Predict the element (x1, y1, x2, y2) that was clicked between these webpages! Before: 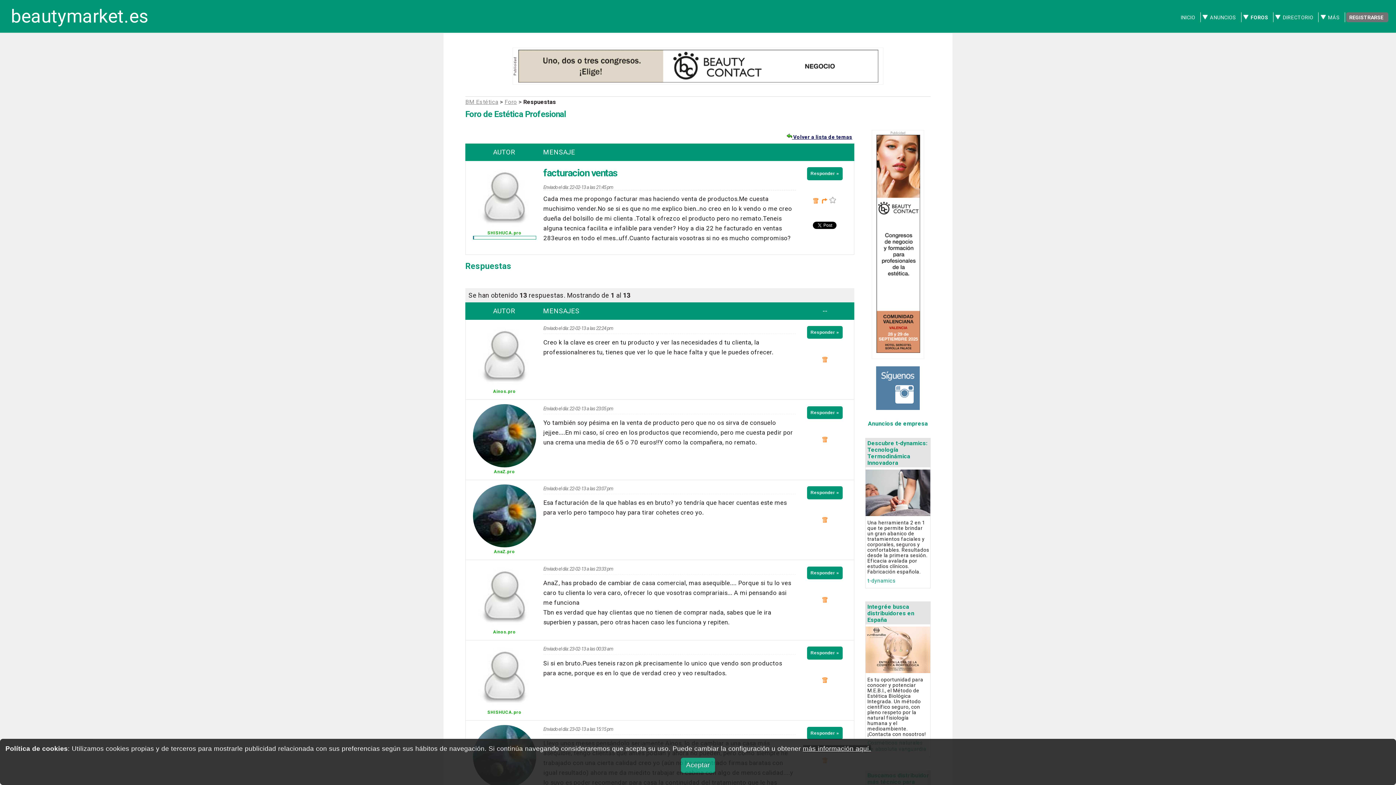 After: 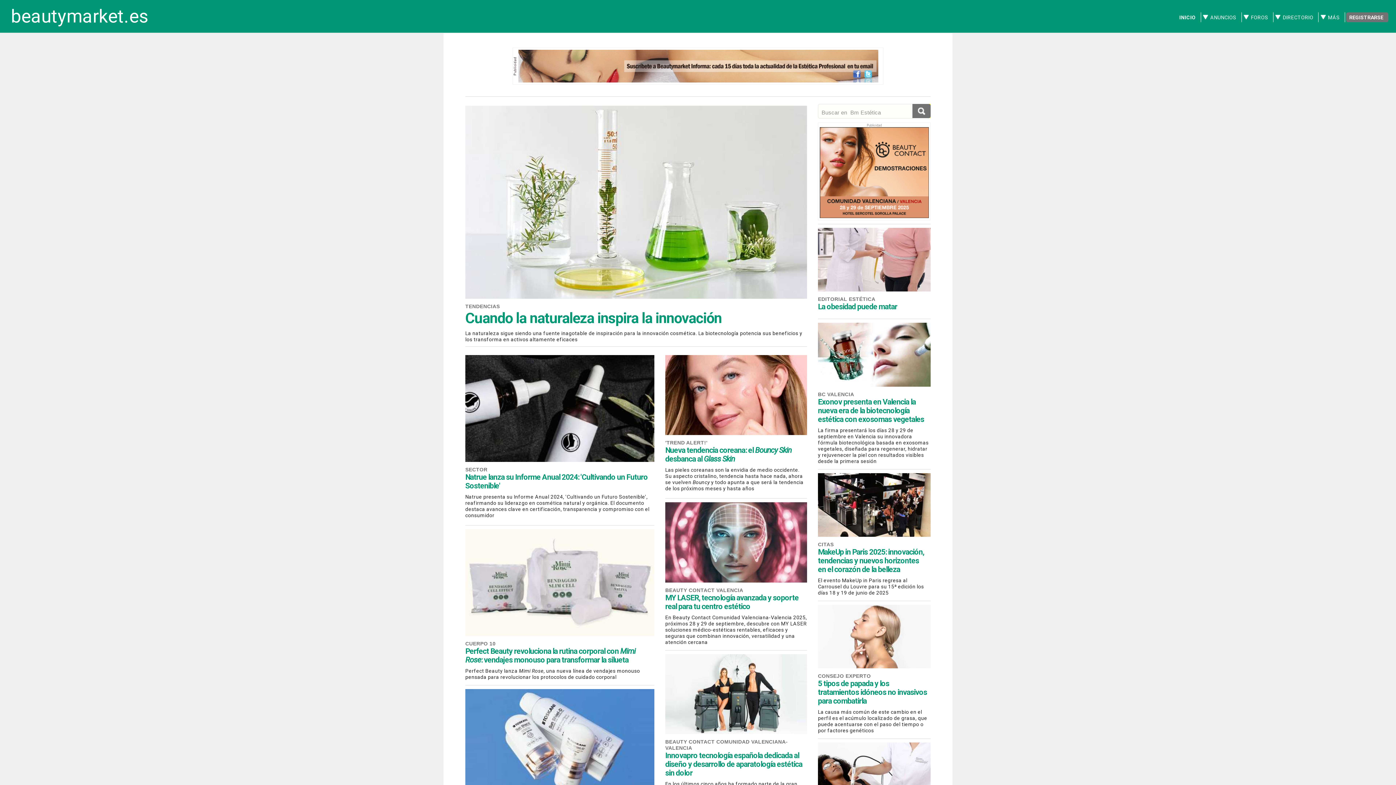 Action: bbox: (10, 5, 148, 26) label: beautymarket.es